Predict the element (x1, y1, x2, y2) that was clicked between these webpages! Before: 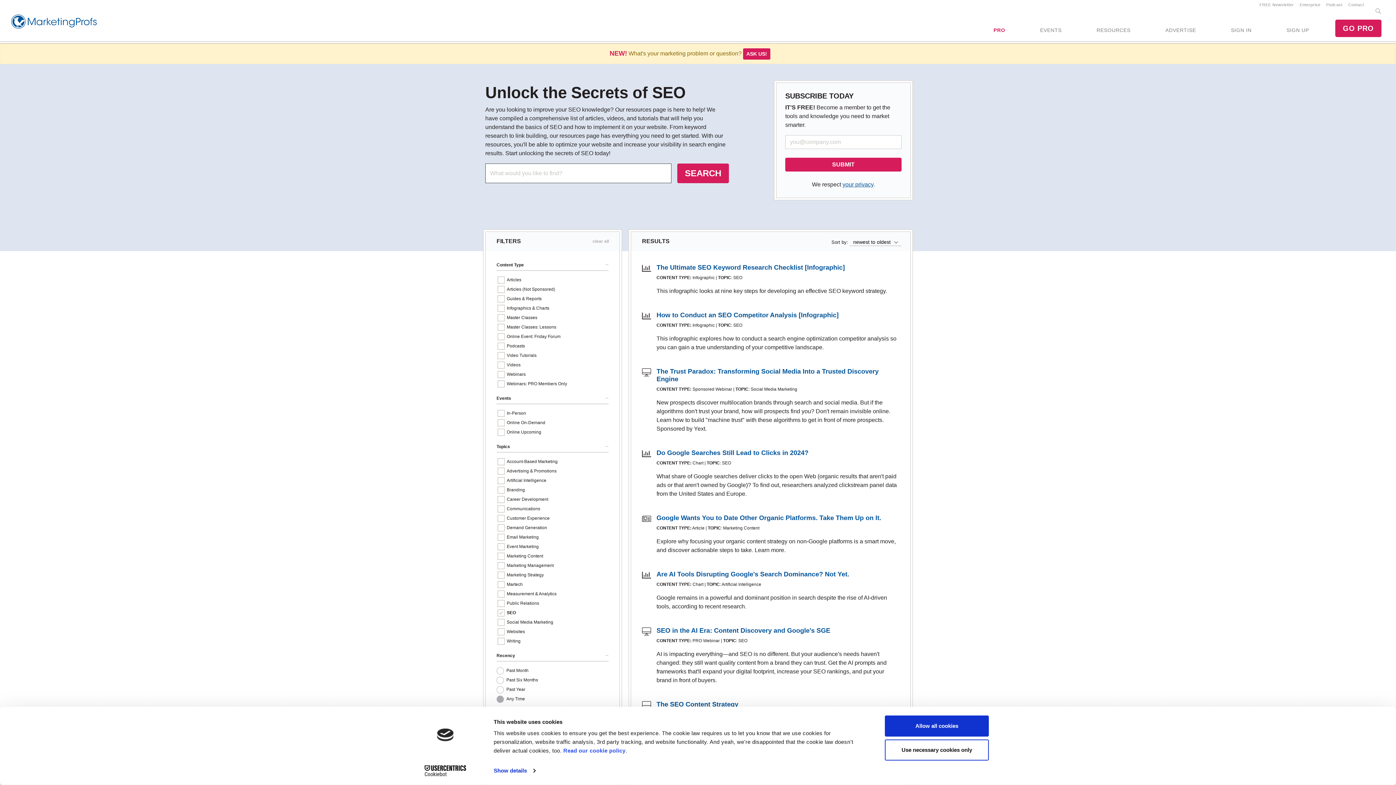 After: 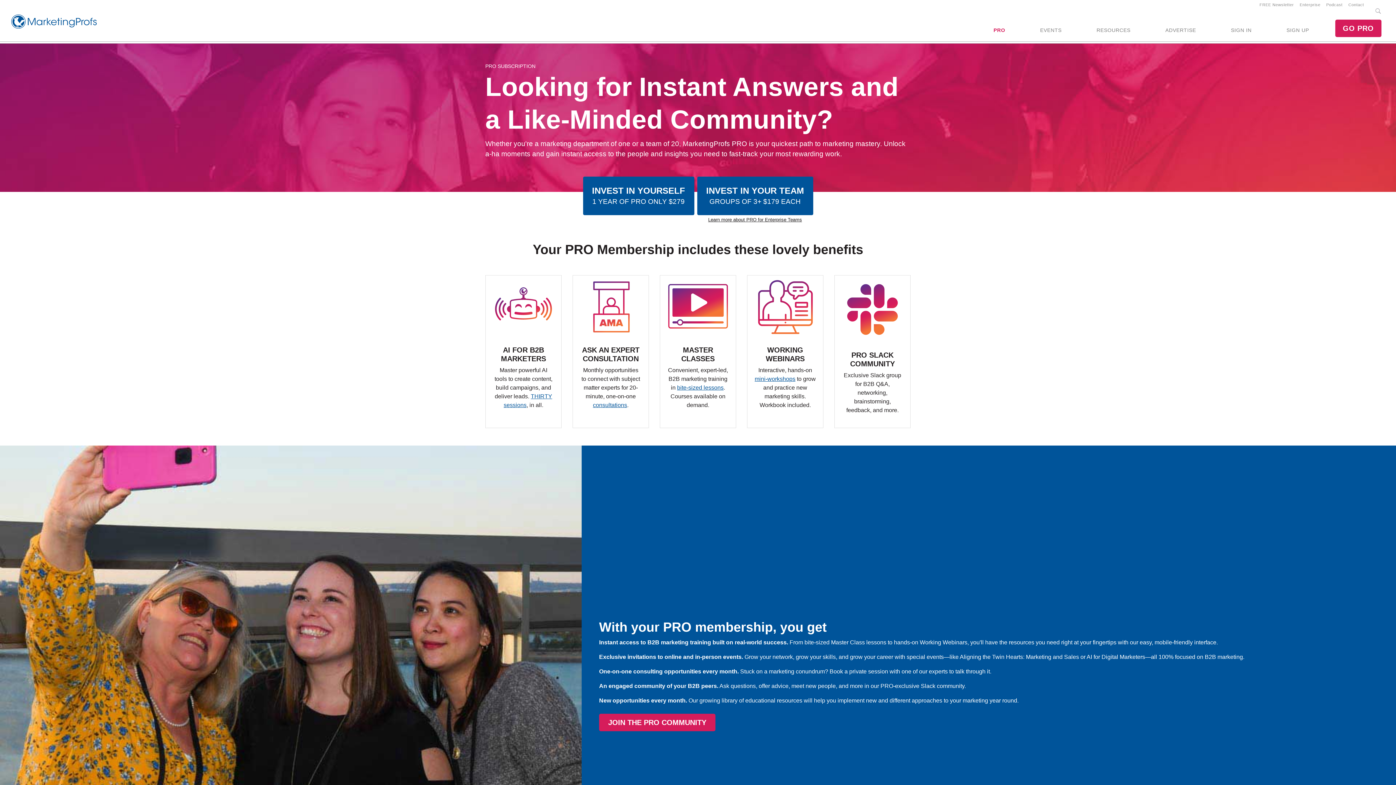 Action: label: PRO bbox: (985, 19, 1014, 41)